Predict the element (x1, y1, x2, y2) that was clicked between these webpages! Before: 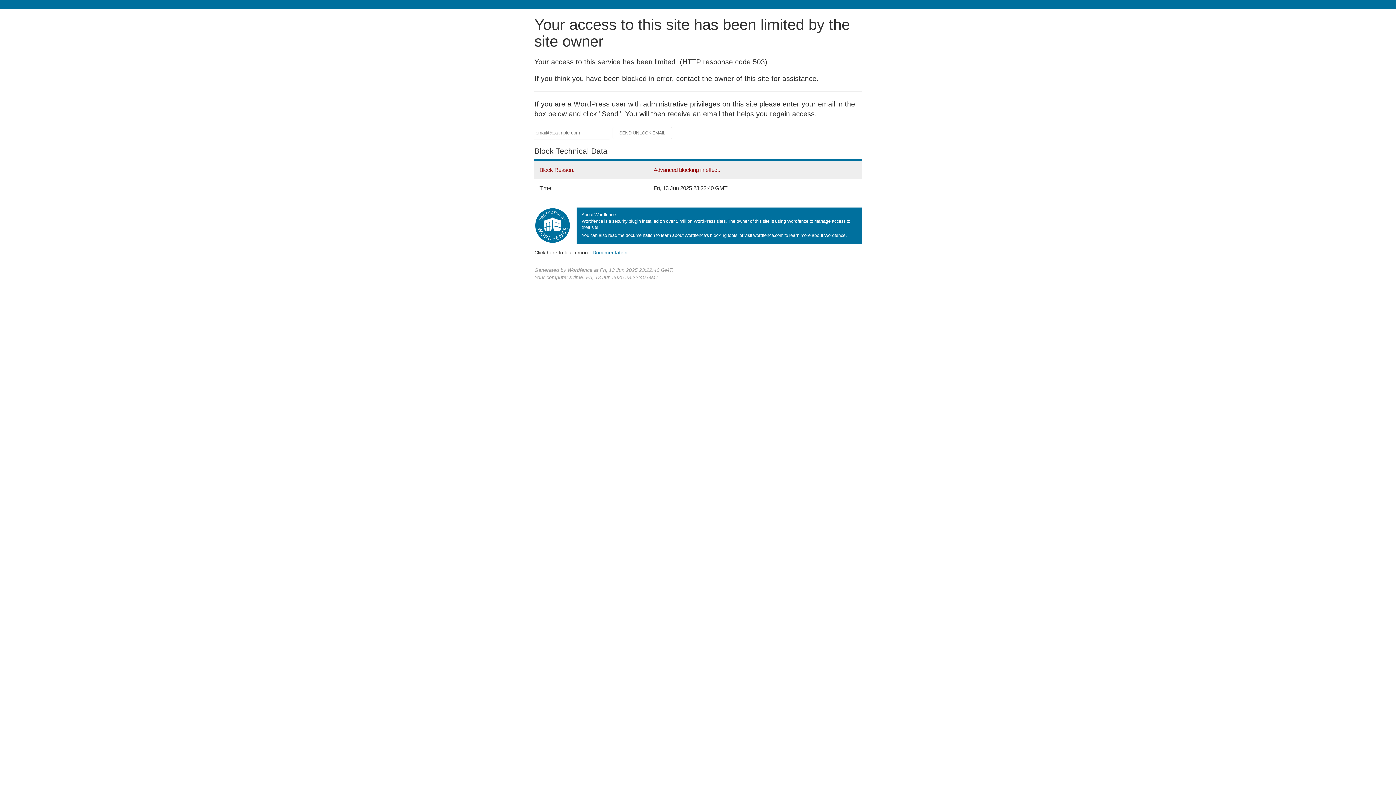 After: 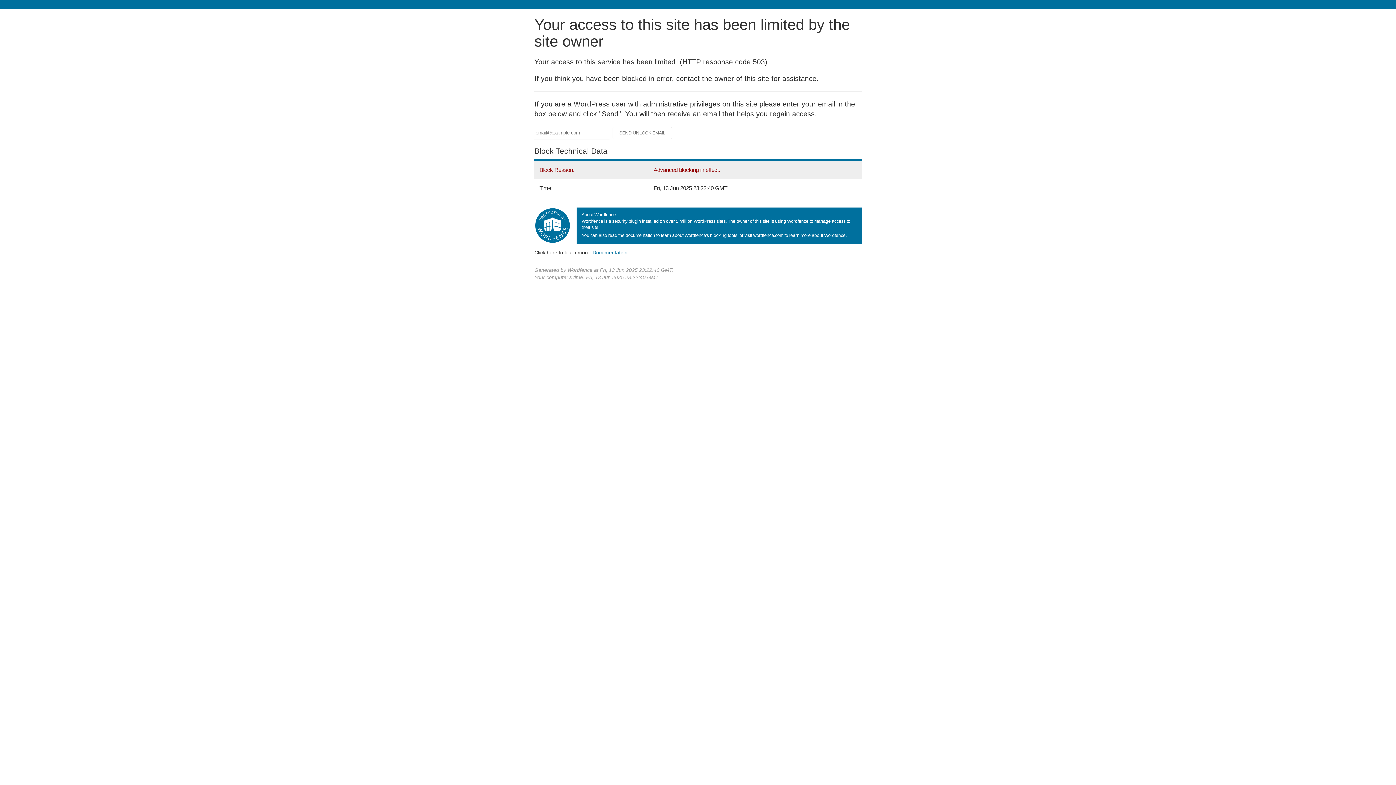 Action: label: Documentation
(opens in new tab) bbox: (592, 249, 627, 255)